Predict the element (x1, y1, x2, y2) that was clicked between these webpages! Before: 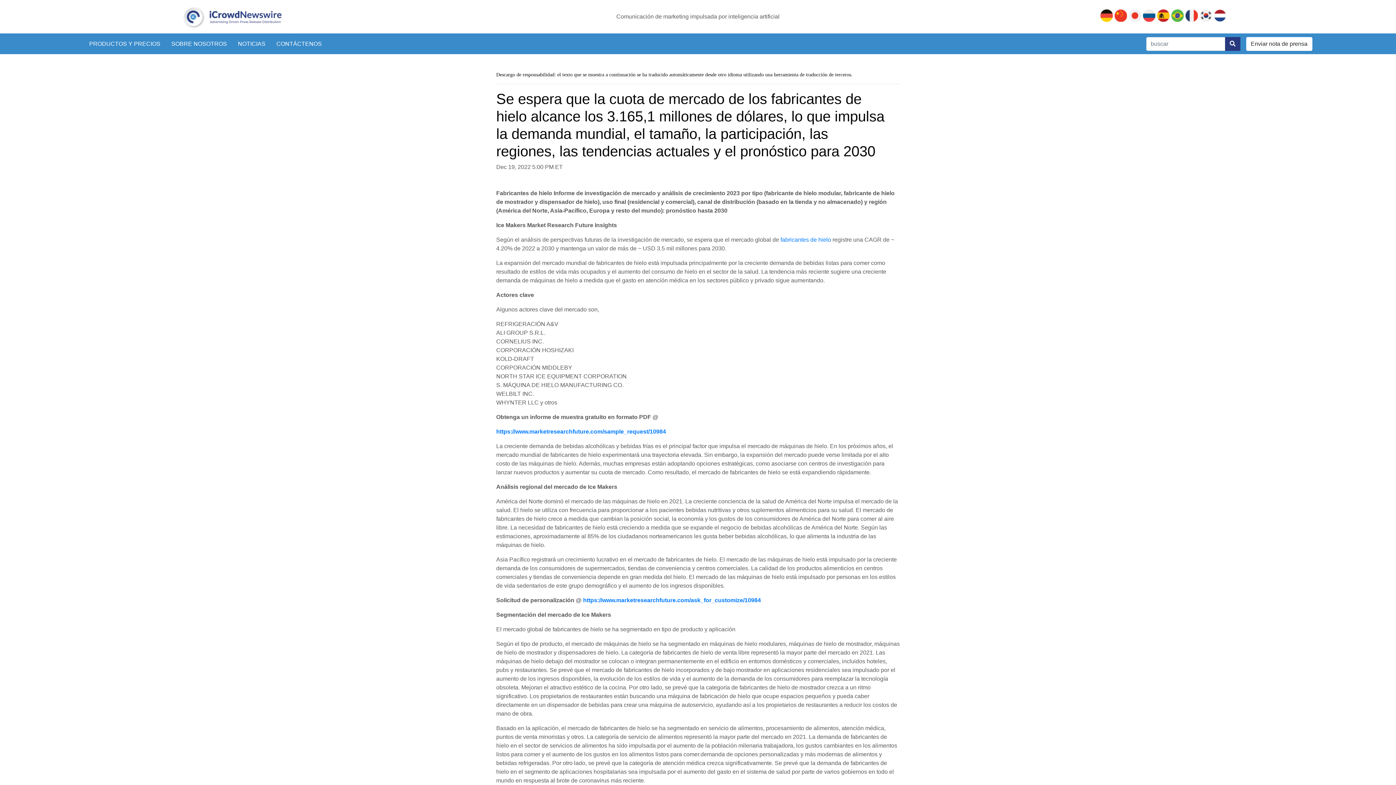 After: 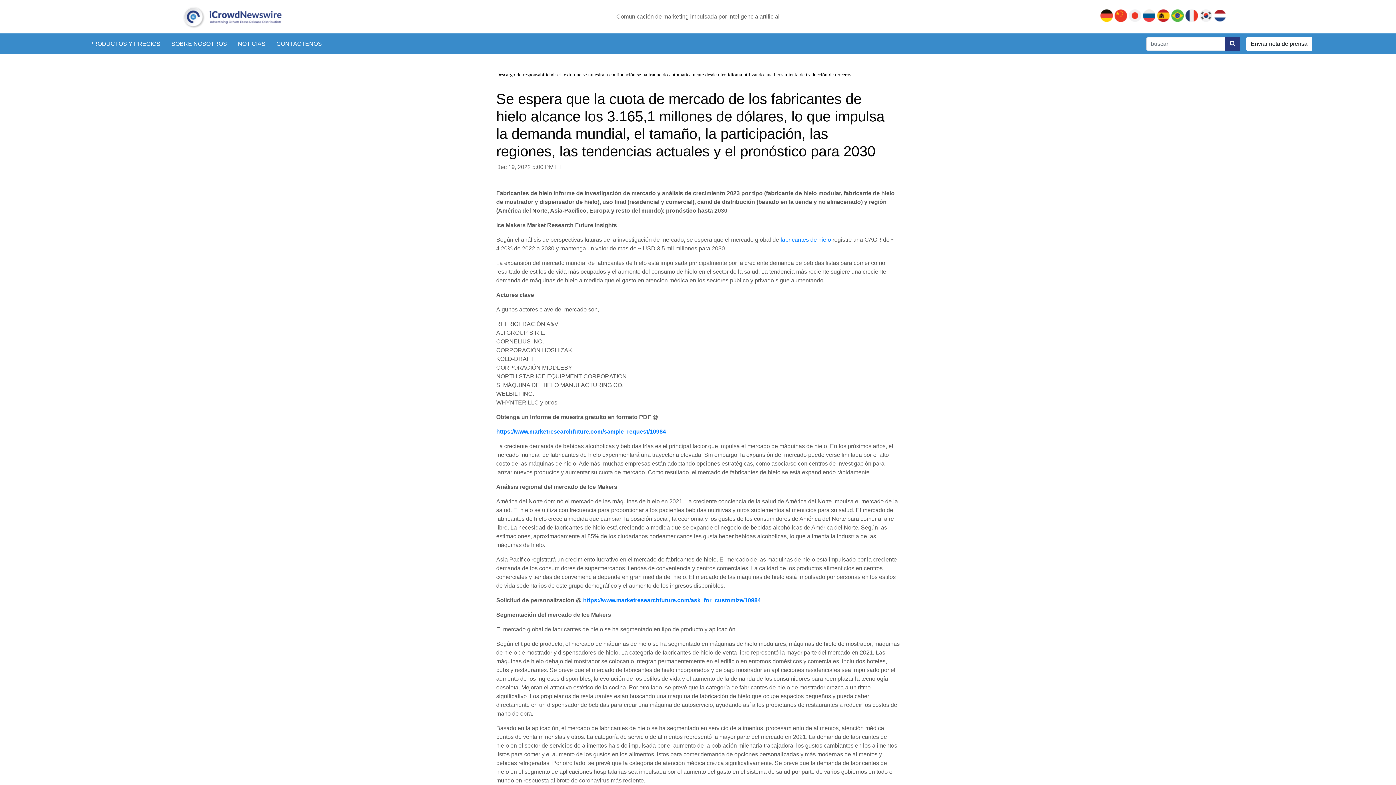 Action: bbox: (1213, 11, 1226, 17)